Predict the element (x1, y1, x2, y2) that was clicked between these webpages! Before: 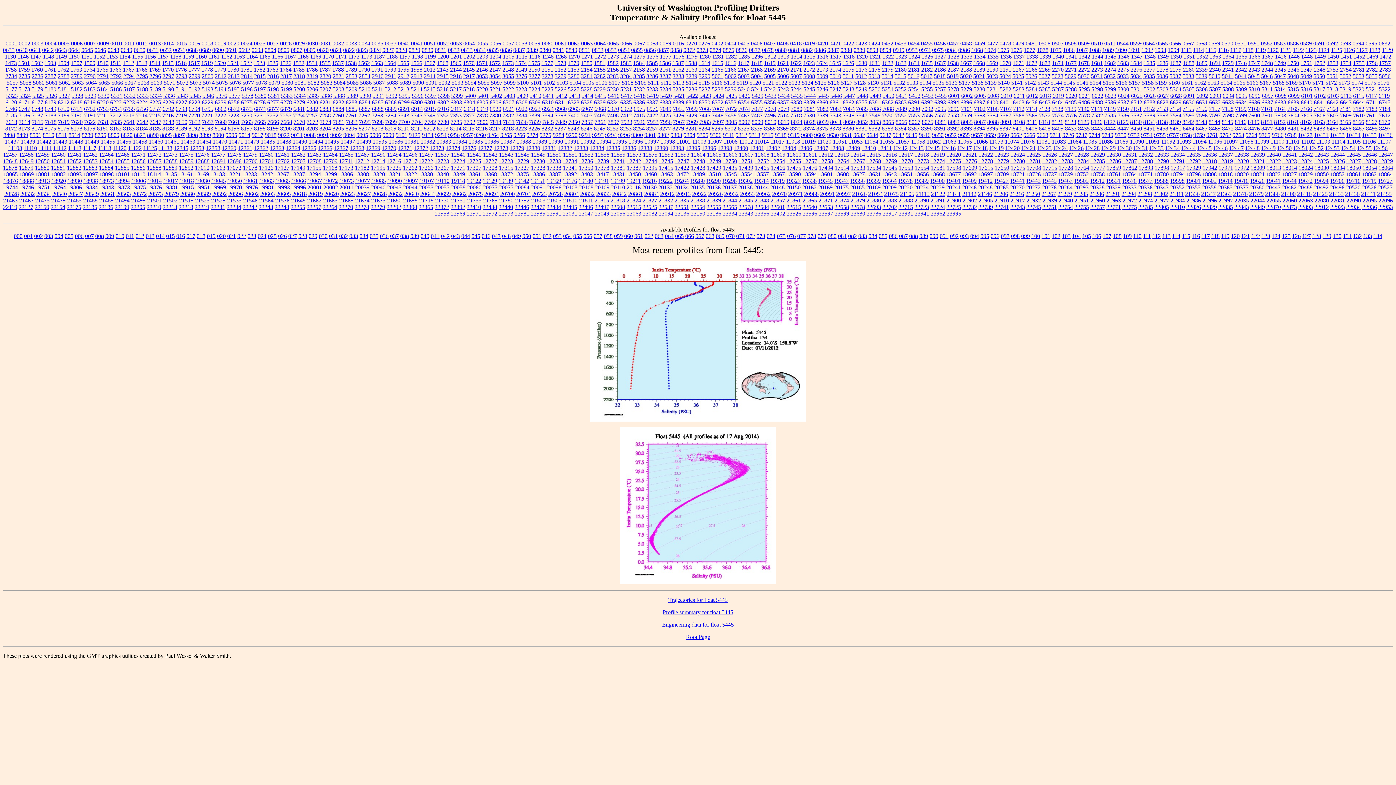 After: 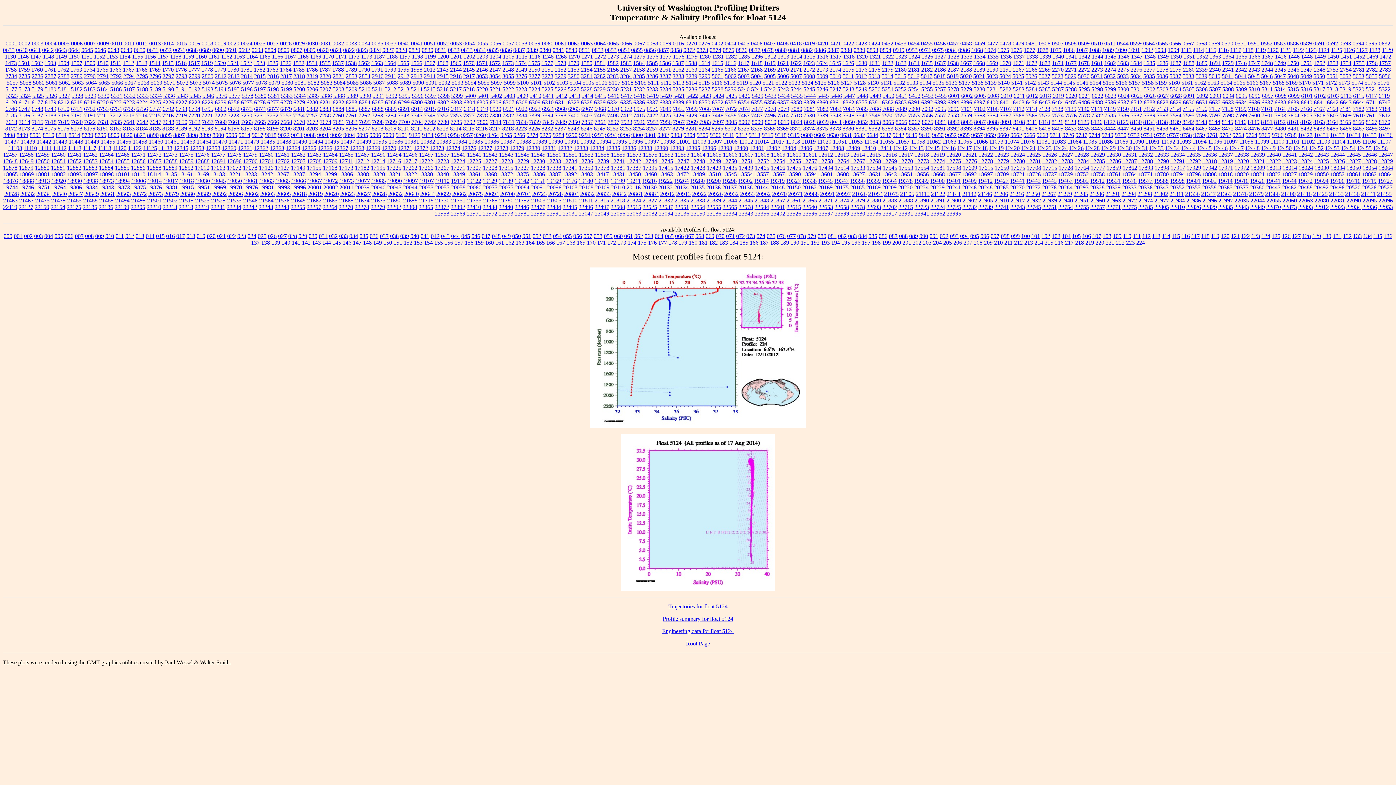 Action: label: 5124 bbox: (802, 79, 813, 85)